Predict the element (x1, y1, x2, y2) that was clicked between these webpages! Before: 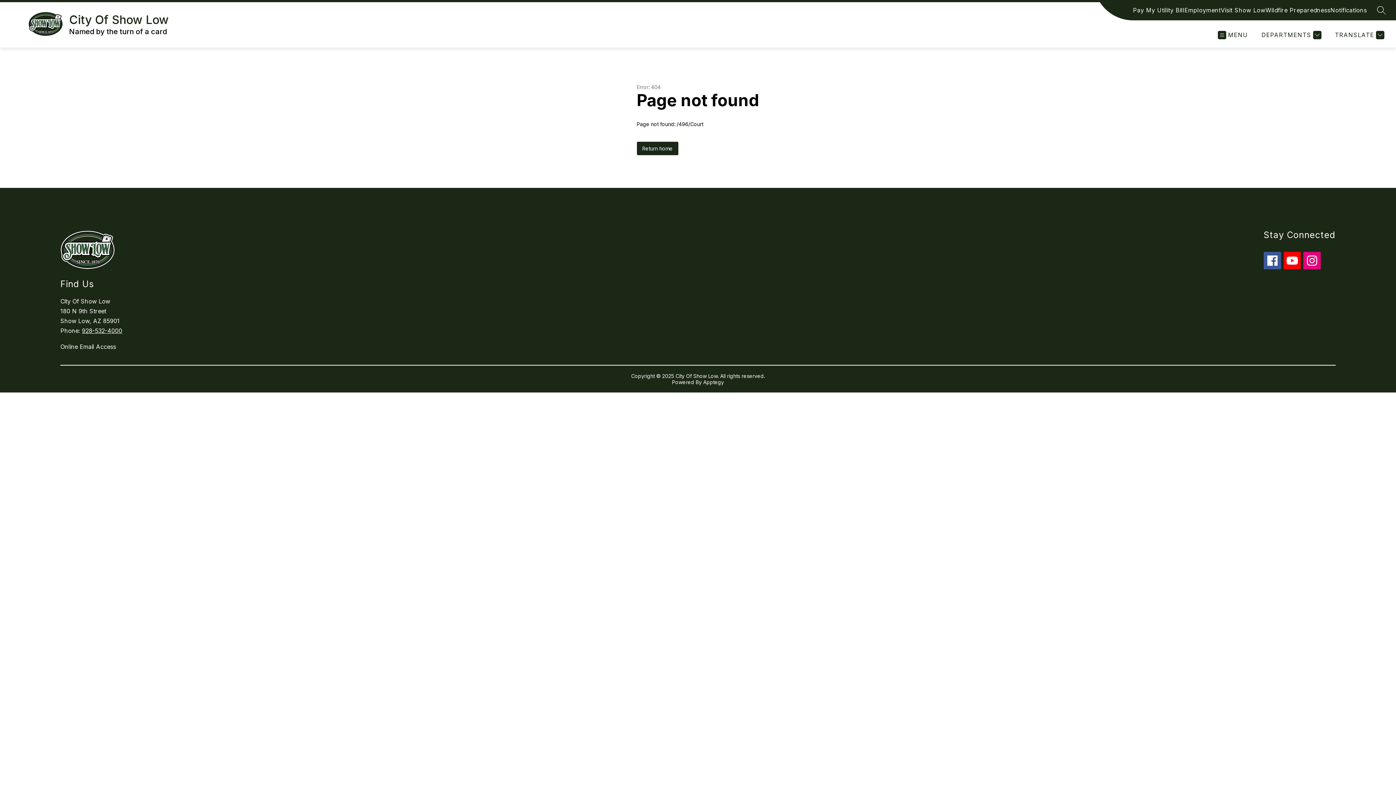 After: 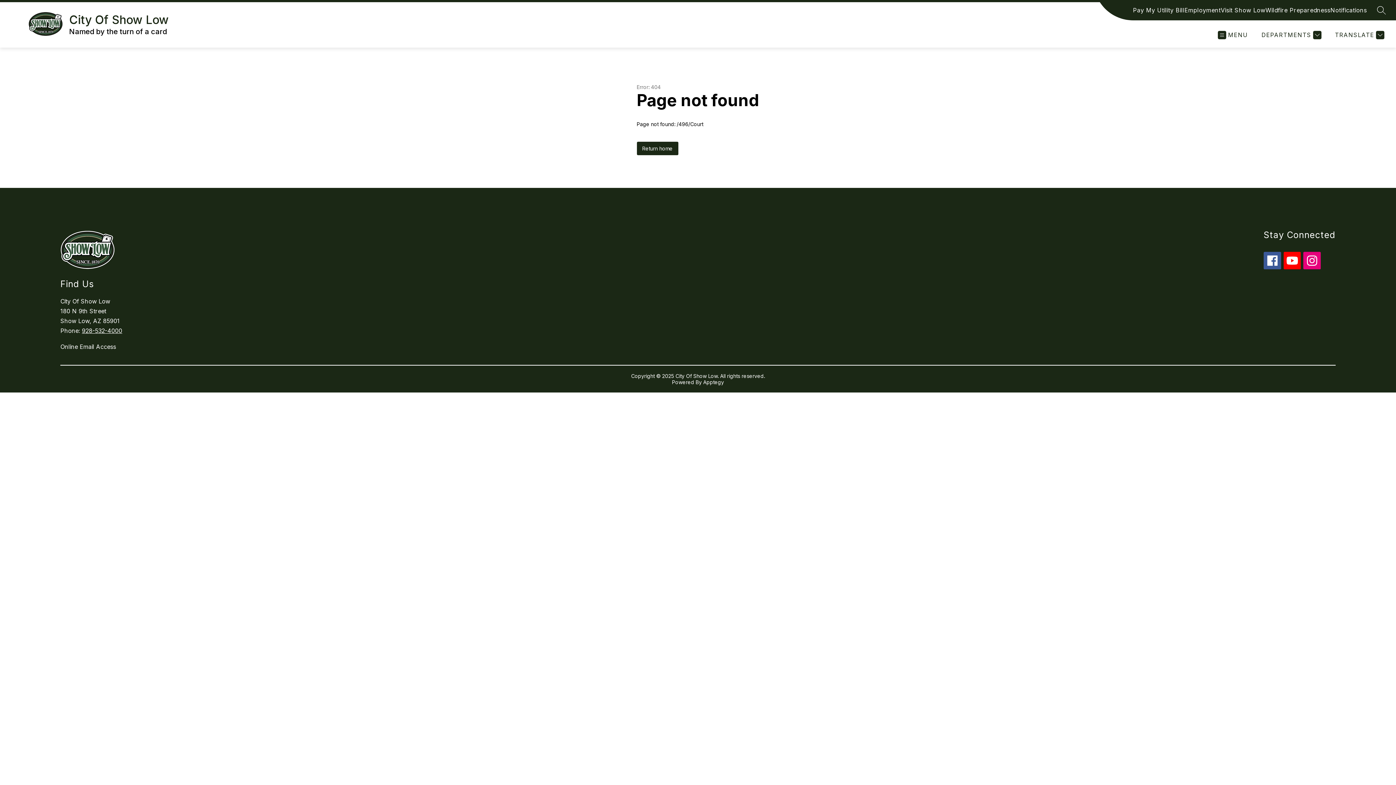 Action: bbox: (1303, 252, 1321, 269)